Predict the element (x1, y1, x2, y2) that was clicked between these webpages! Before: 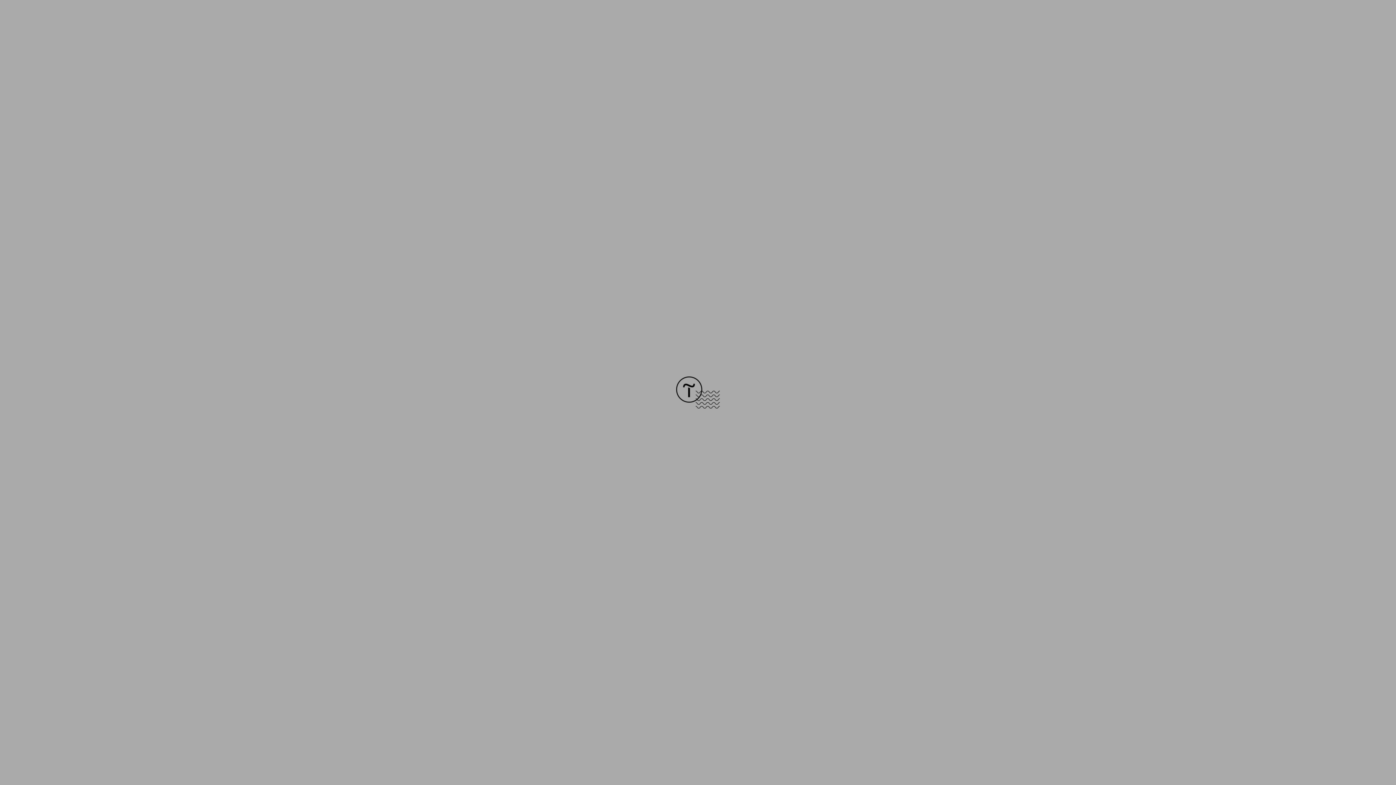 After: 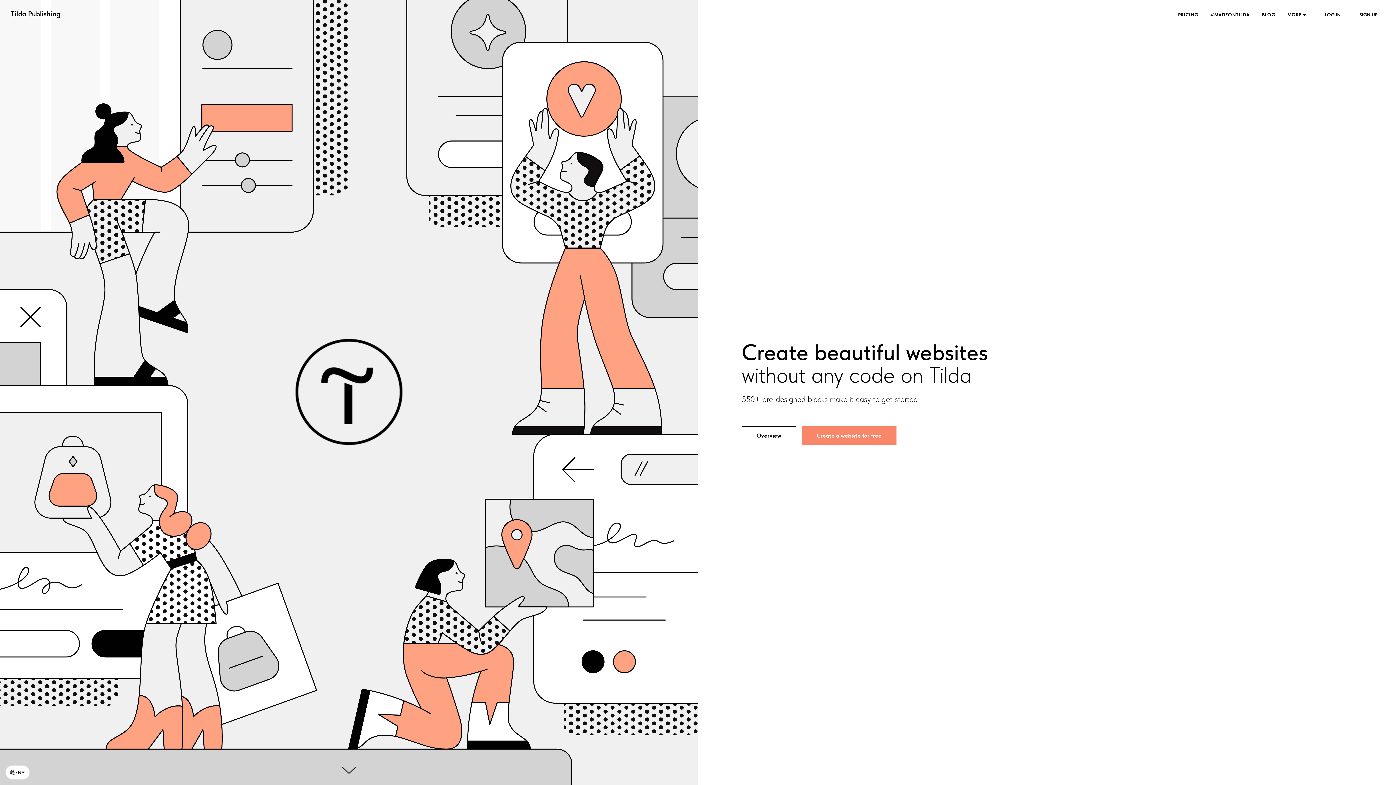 Action: bbox: (676, 403, 720, 409)